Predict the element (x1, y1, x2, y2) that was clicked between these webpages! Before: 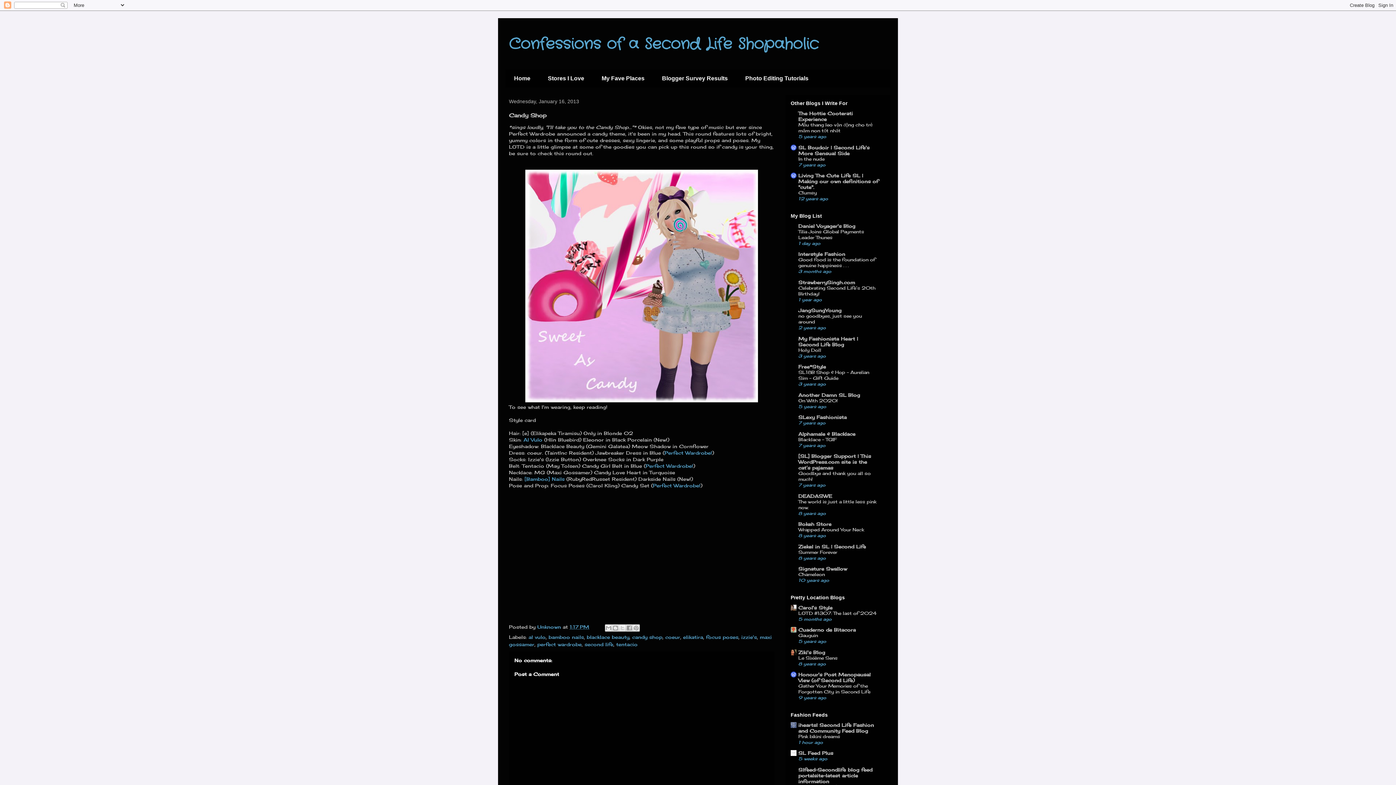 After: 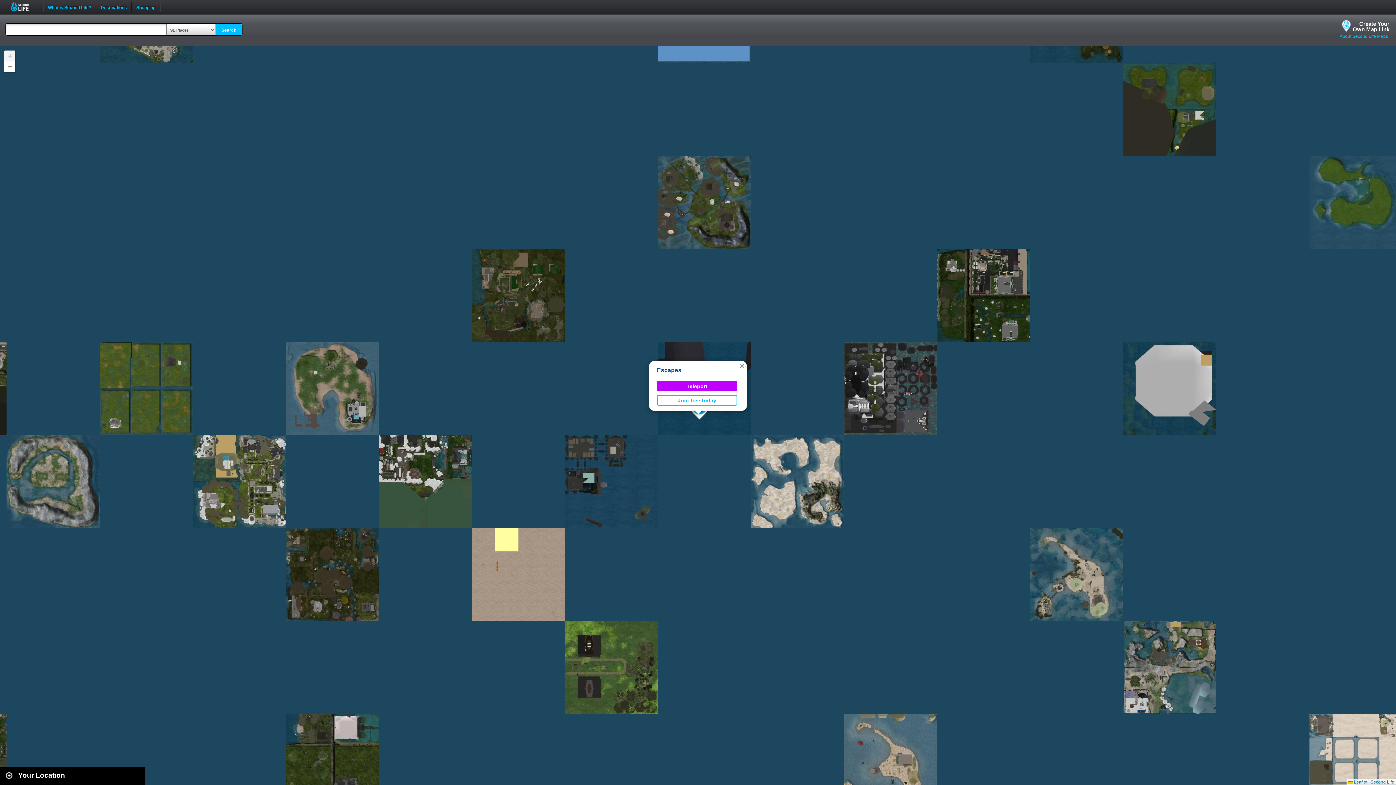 Action: label: Perfect Wardrobe! bbox: (653, 482, 700, 488)